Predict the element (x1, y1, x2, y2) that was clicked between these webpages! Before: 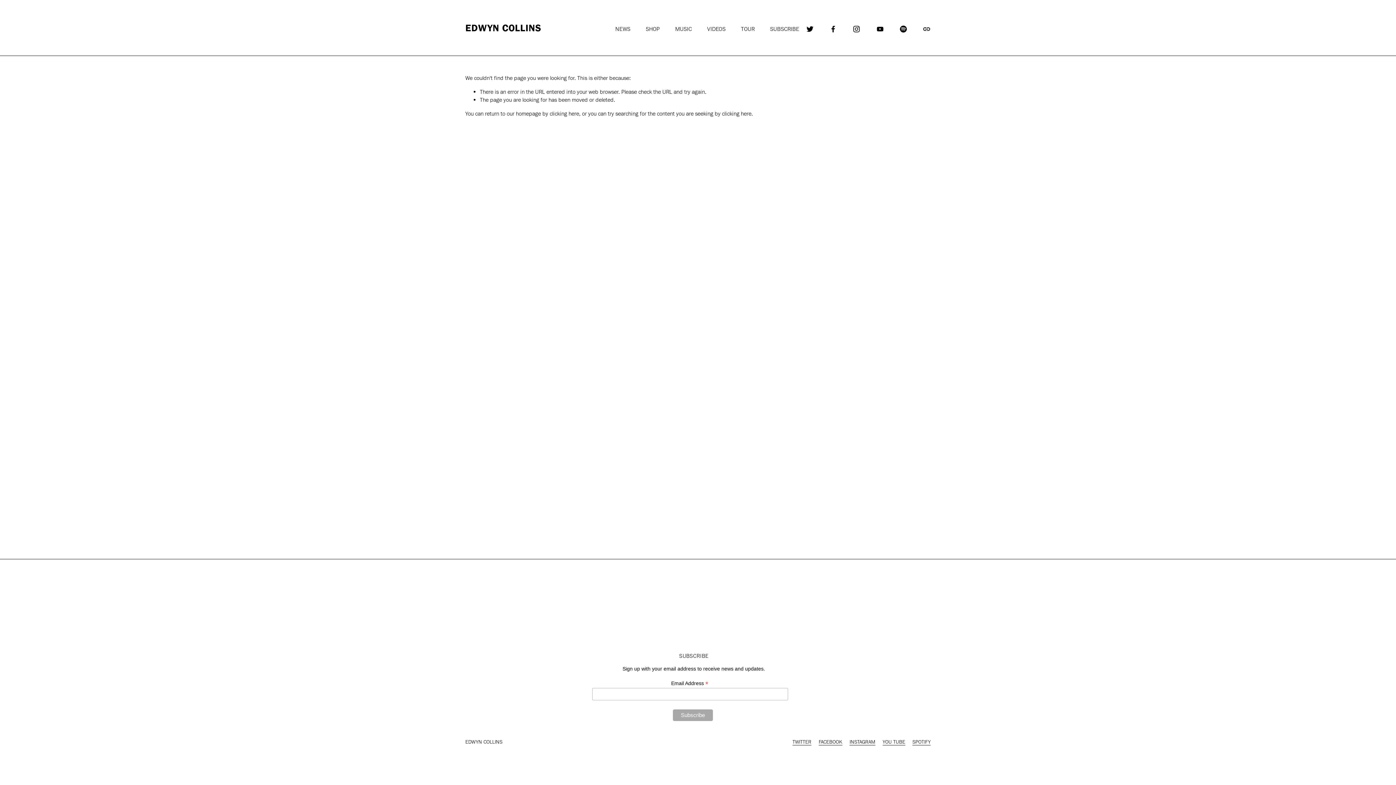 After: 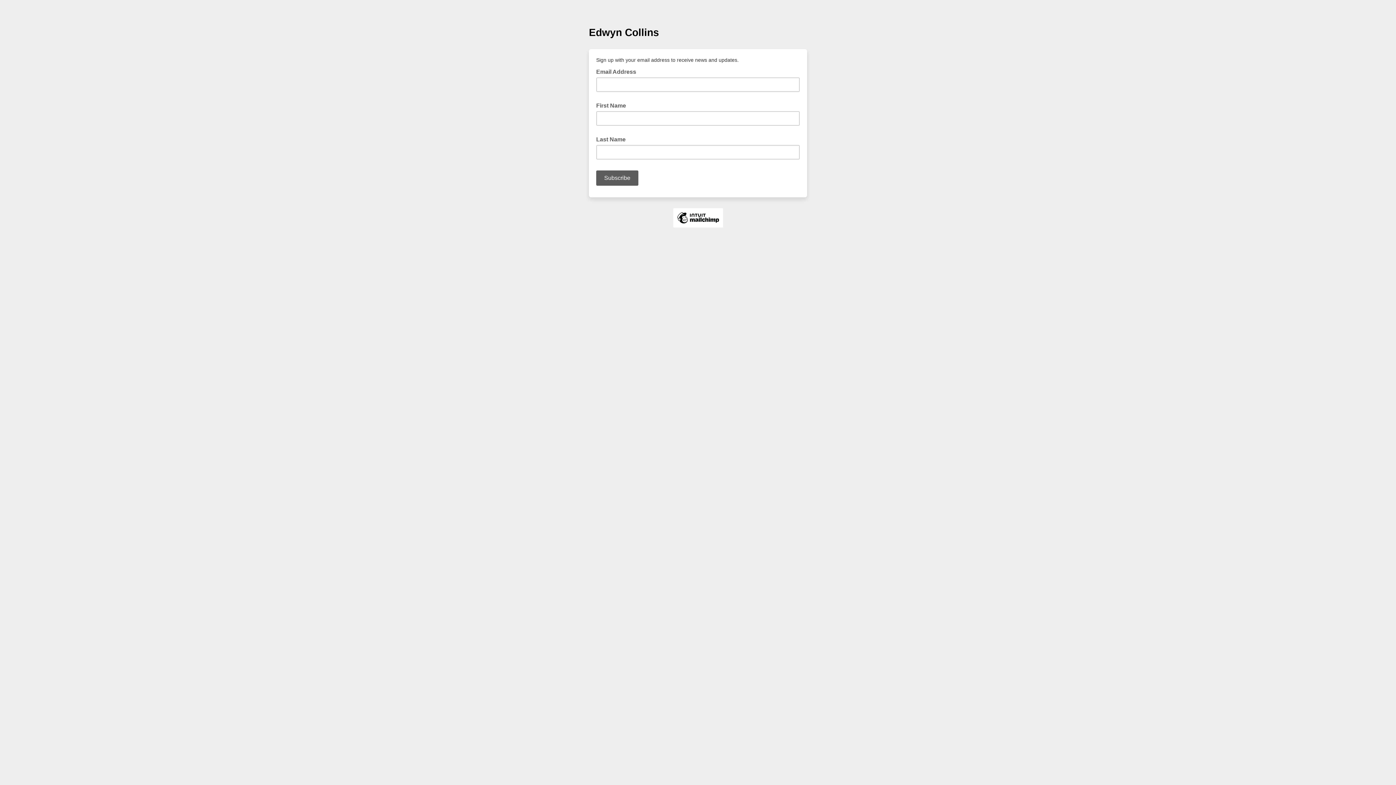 Action: label: SUBSCRIBE bbox: (770, 23, 799, 34)